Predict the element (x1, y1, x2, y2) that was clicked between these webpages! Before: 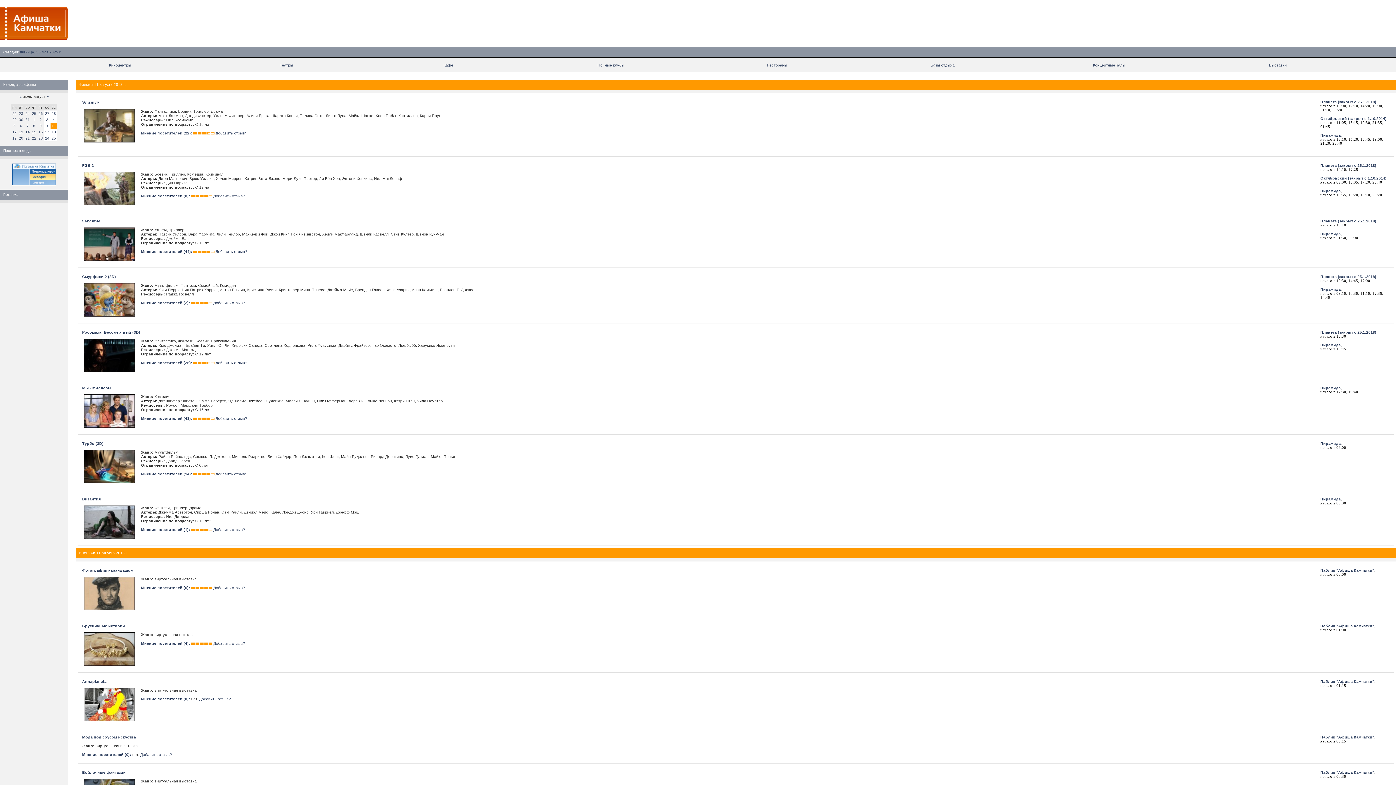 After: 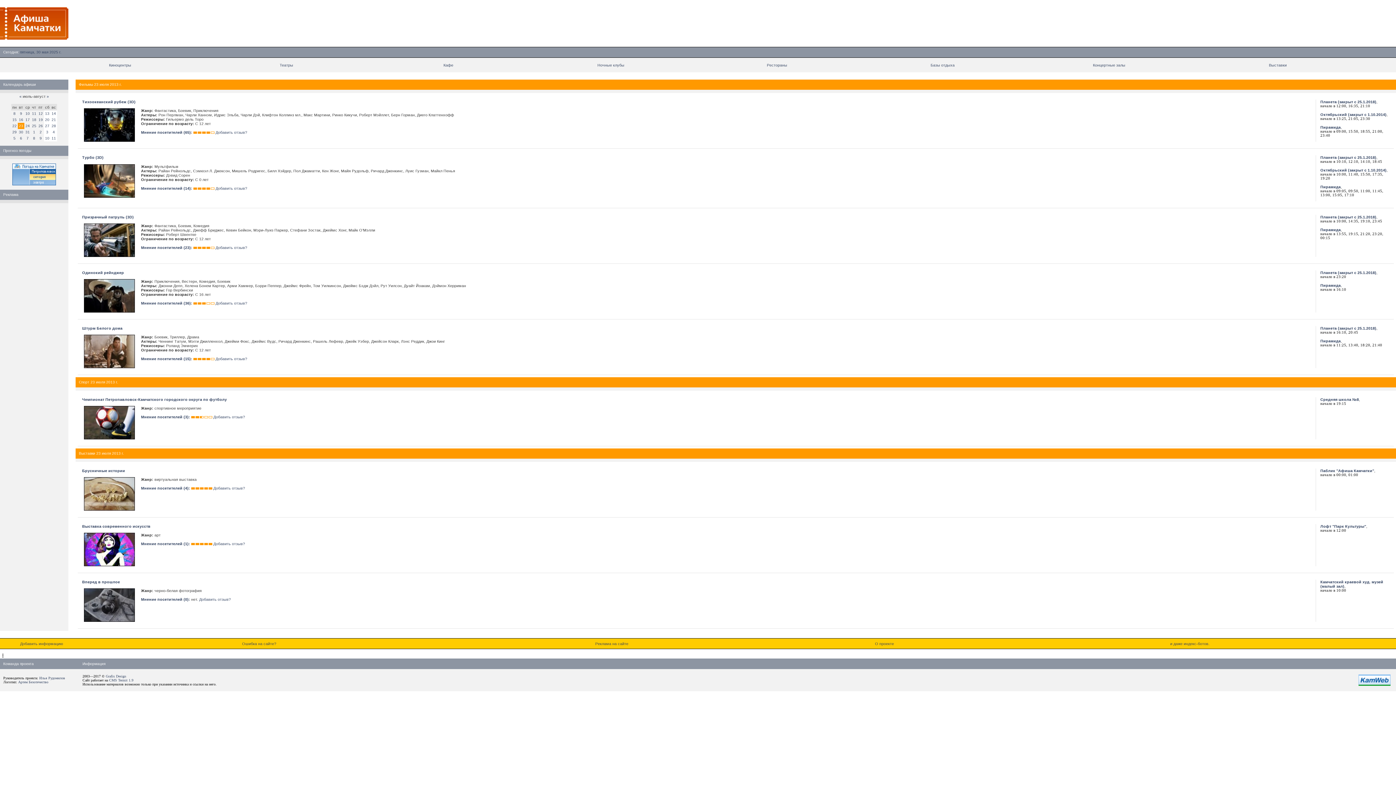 Action: label: 23 bbox: (18, 111, 23, 115)